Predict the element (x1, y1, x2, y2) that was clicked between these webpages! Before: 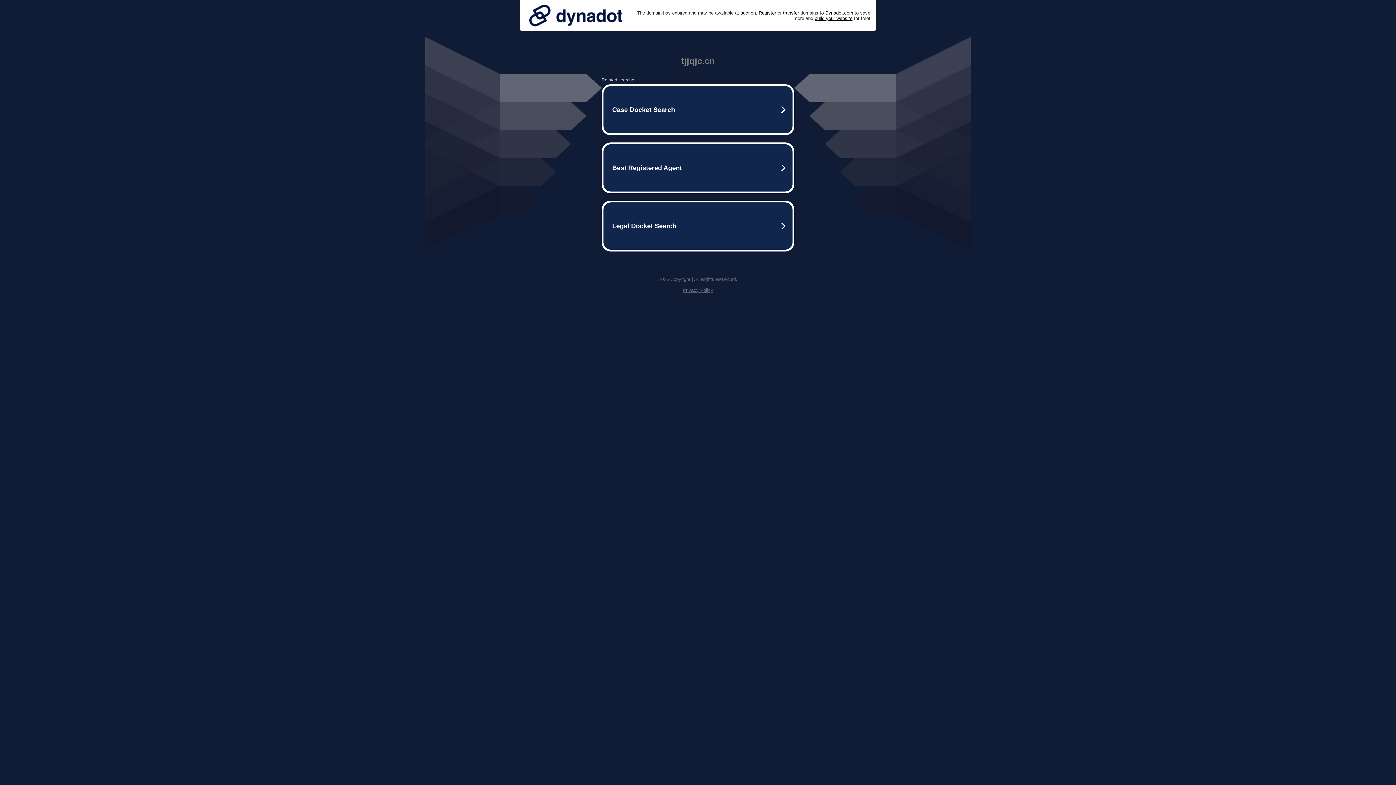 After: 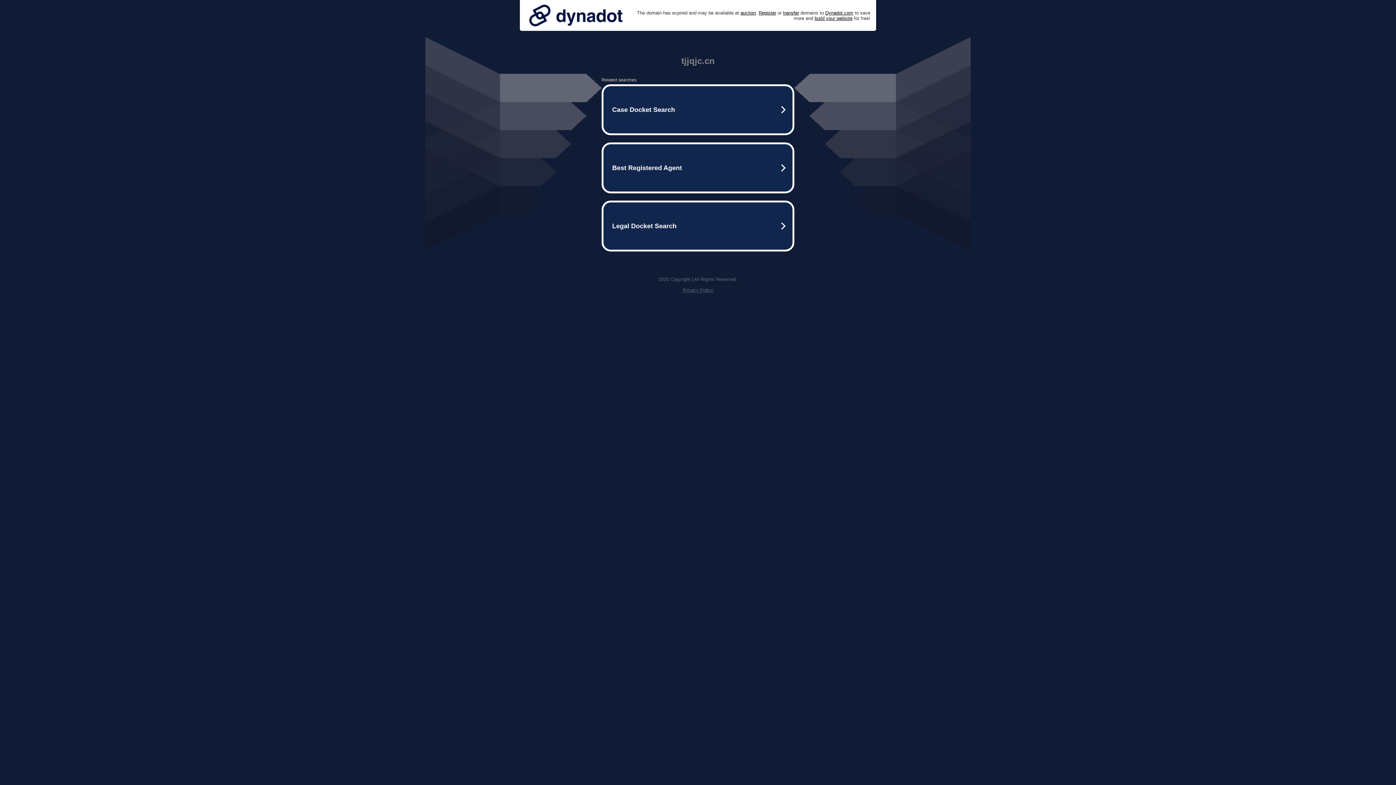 Action: bbox: (525, 0, 626, 30)